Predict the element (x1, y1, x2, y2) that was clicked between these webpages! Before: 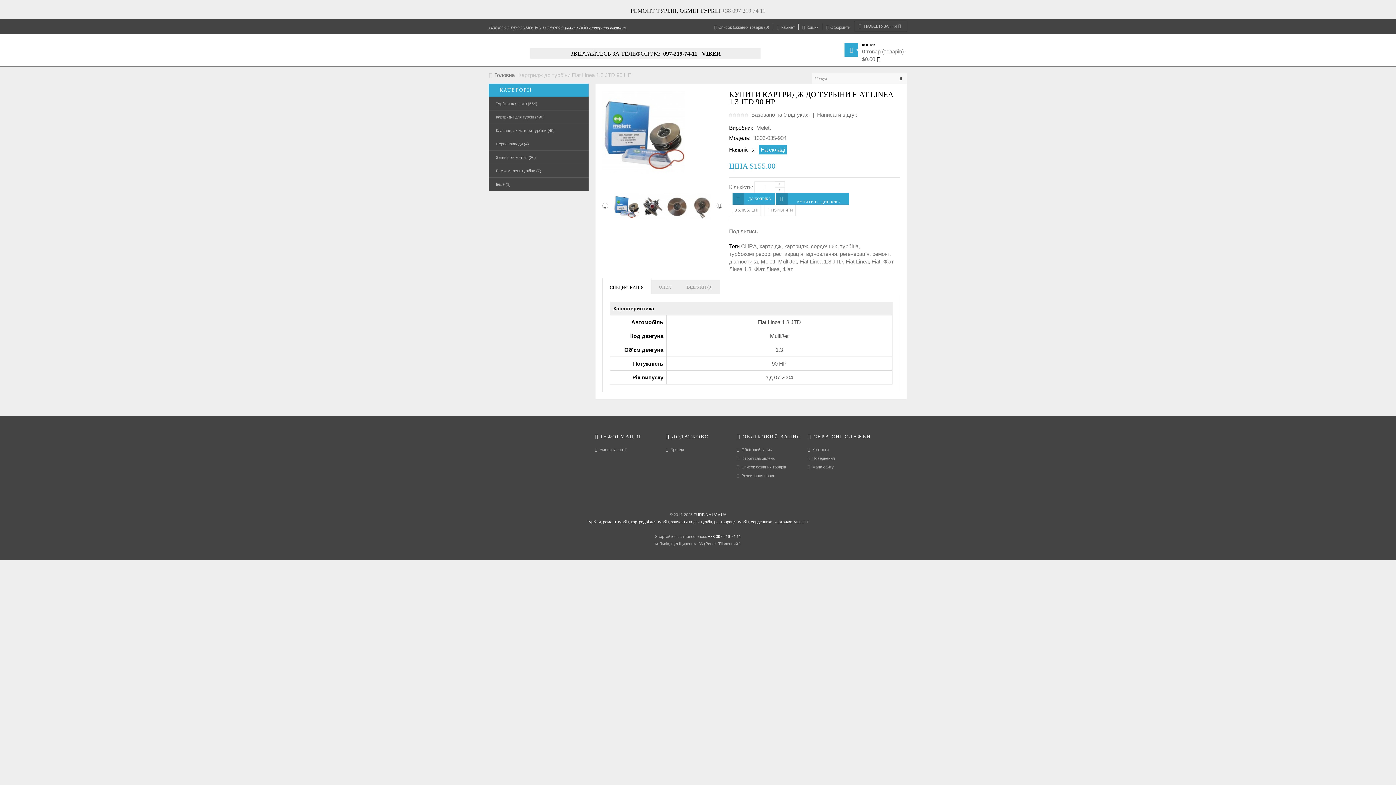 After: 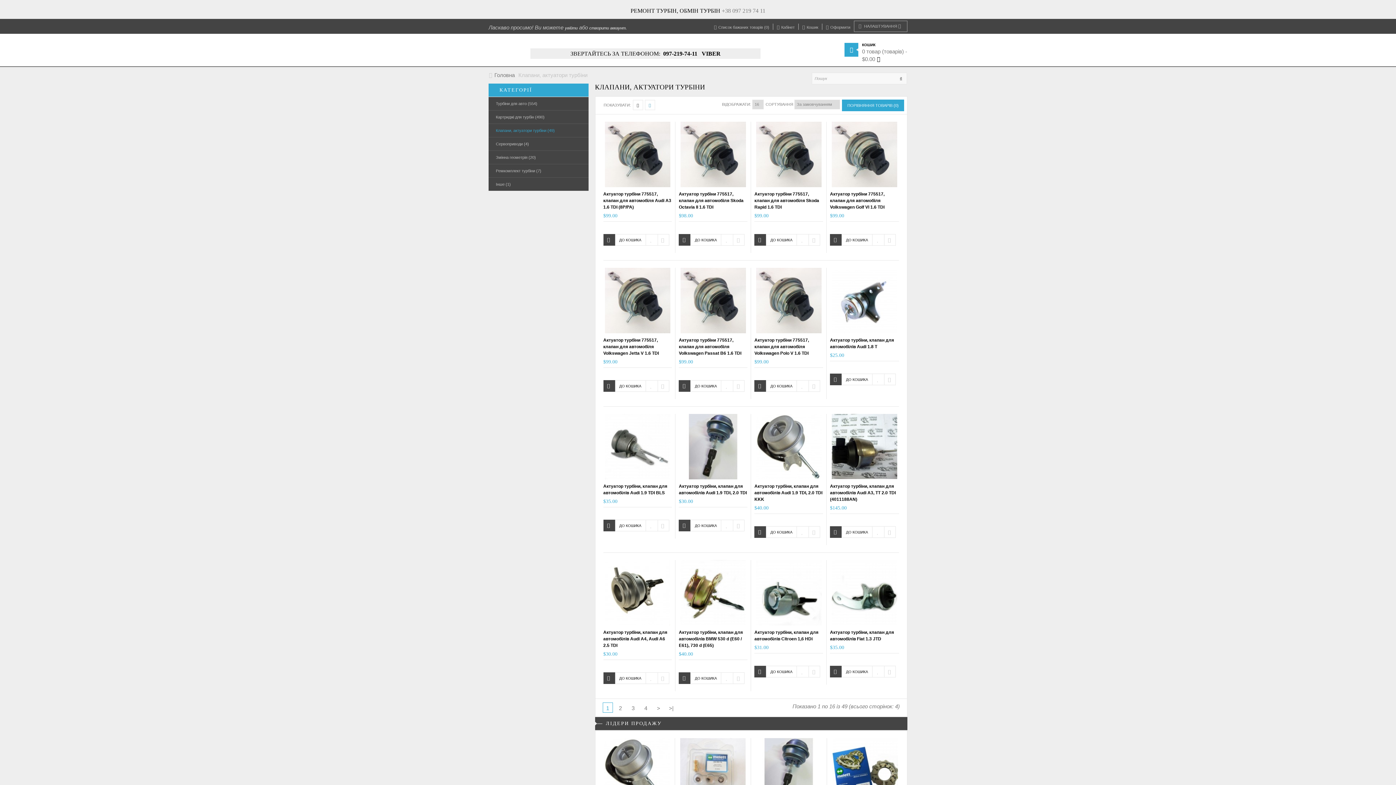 Action: bbox: (488, 123, 554, 136) label: Клапани, актуатори турбіни (49)